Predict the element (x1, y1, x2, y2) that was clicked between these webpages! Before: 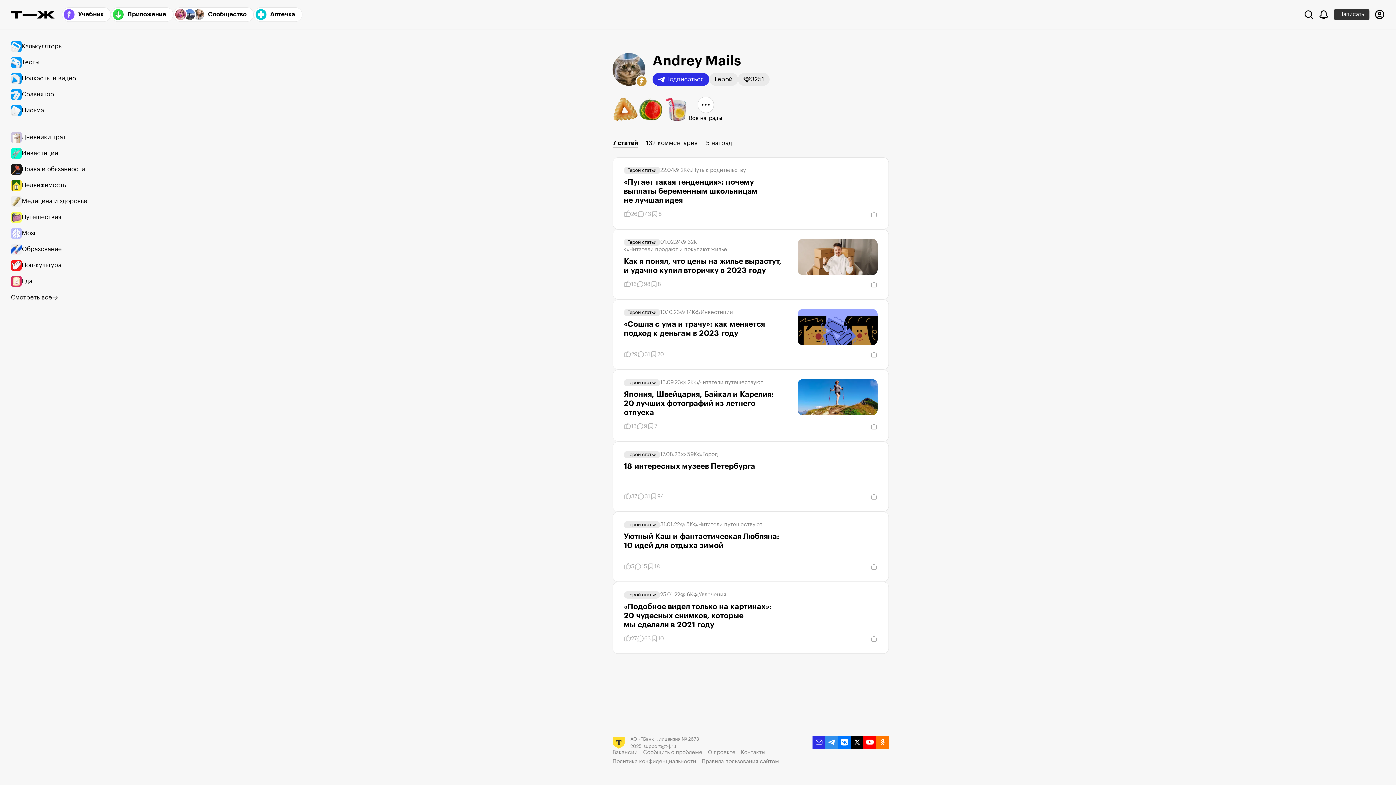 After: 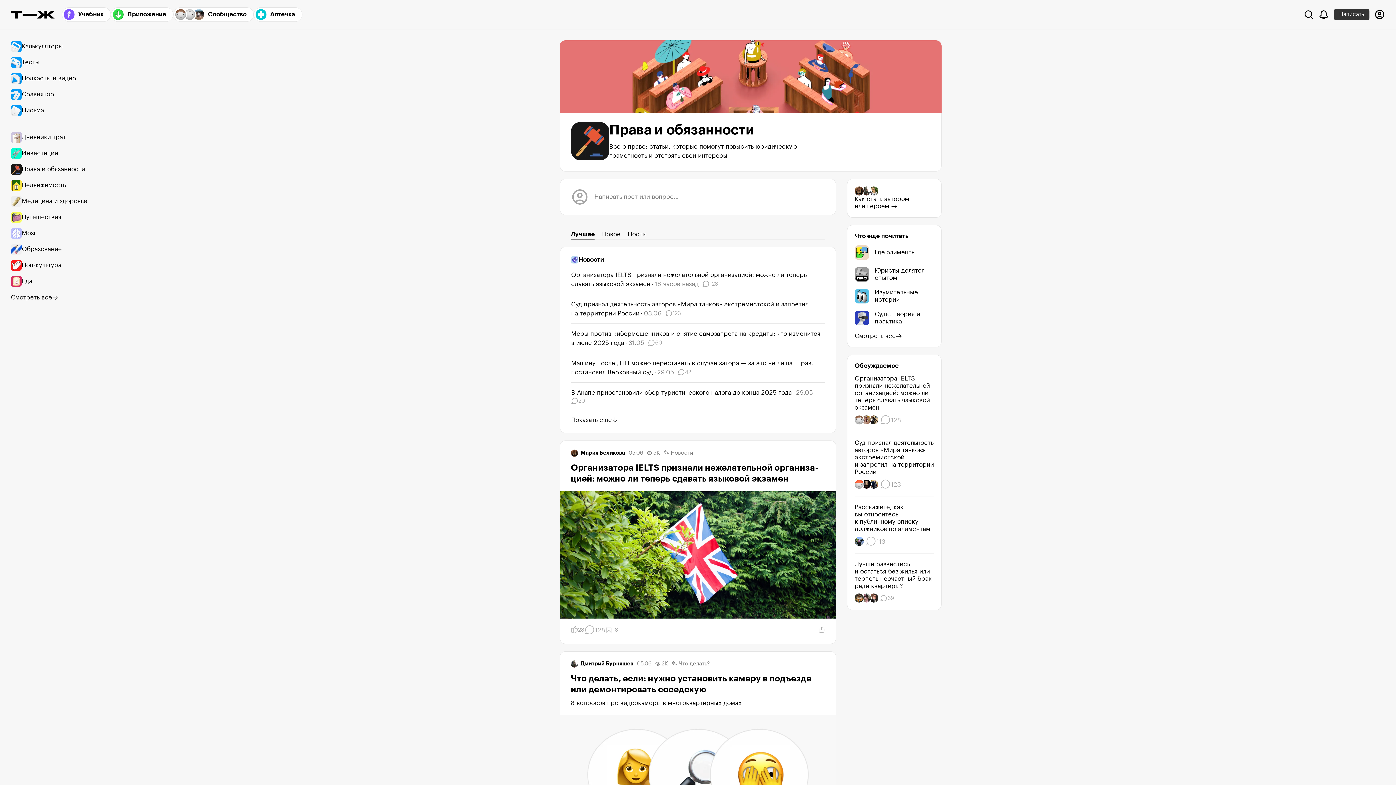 Action: bbox: (10, 161, 94, 177) label: Права и обязанности